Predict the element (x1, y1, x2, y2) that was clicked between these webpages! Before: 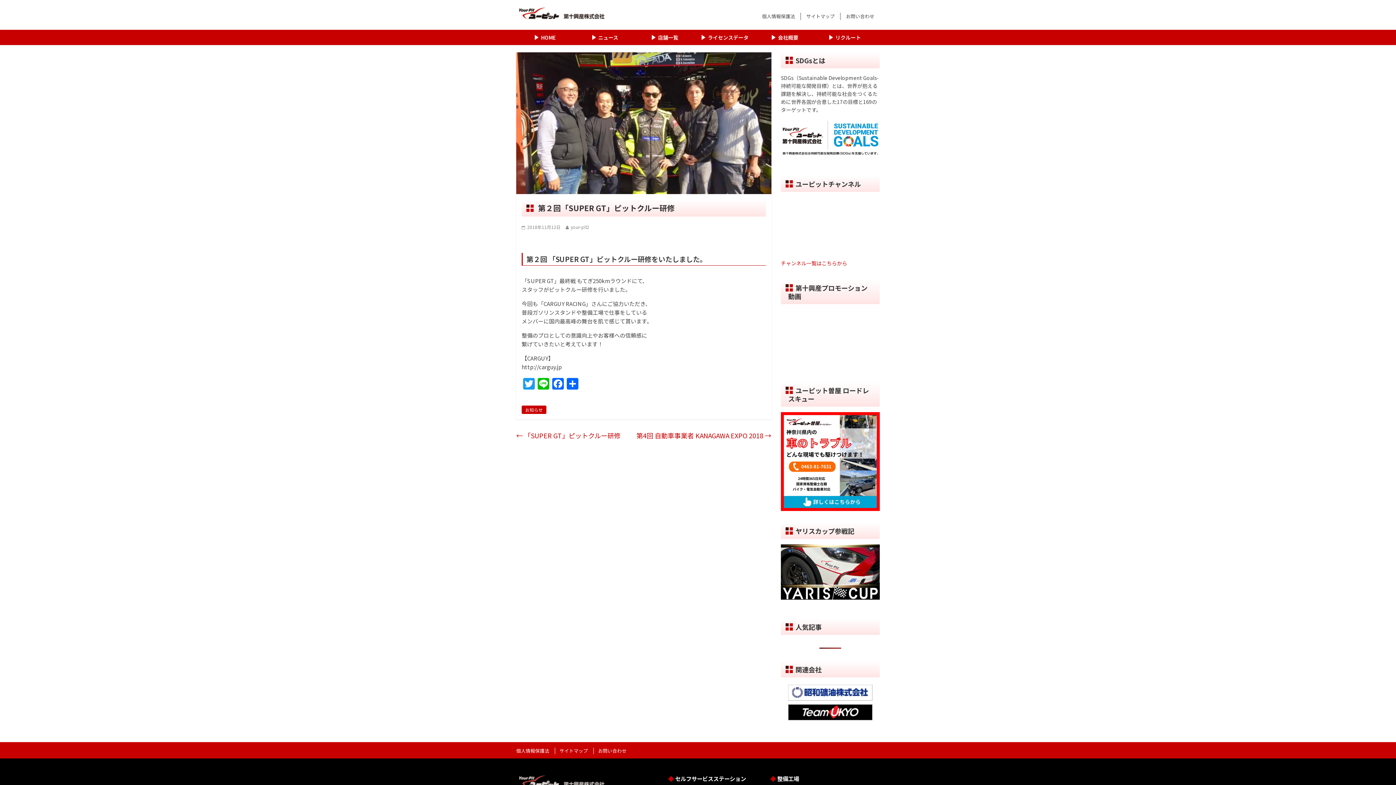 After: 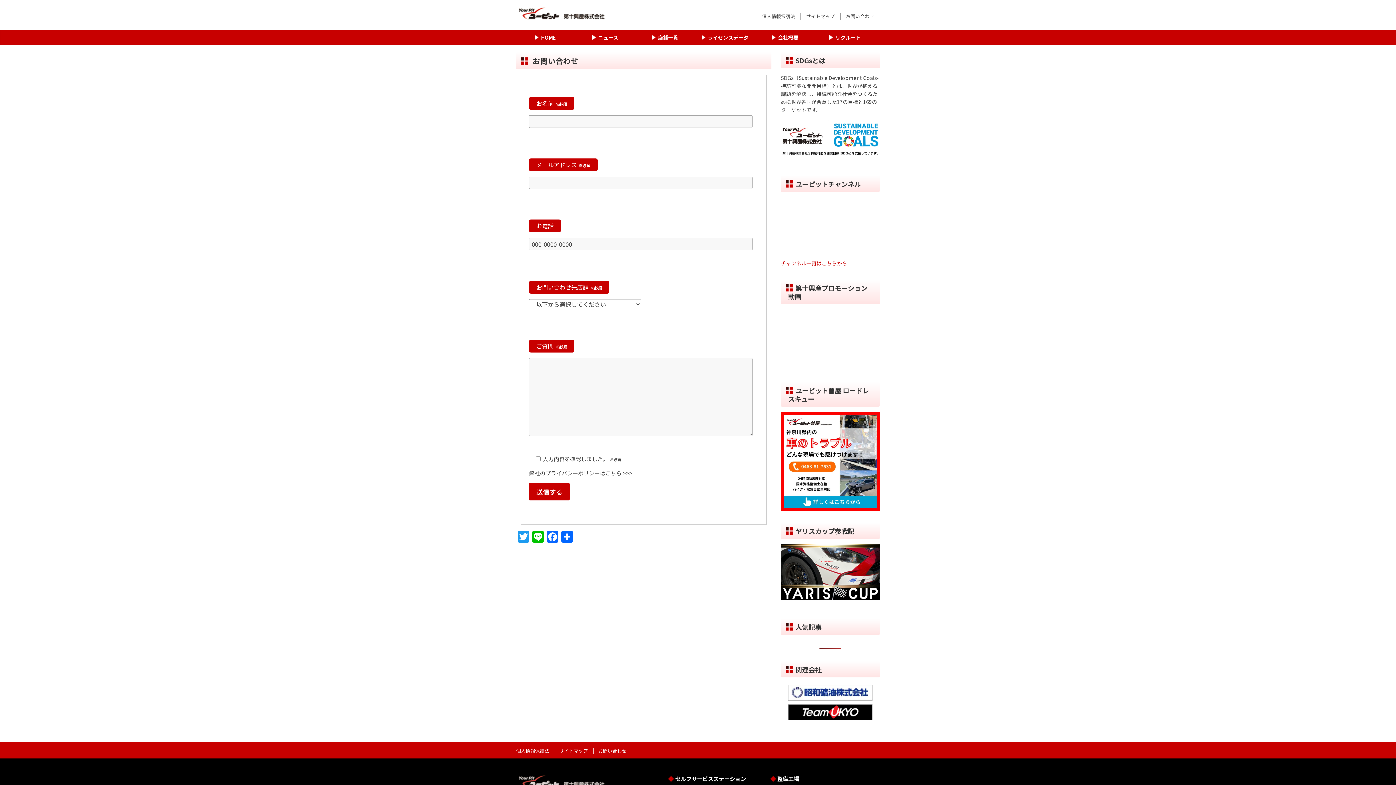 Action: bbox: (846, 12, 874, 19) label: お問い合わせ